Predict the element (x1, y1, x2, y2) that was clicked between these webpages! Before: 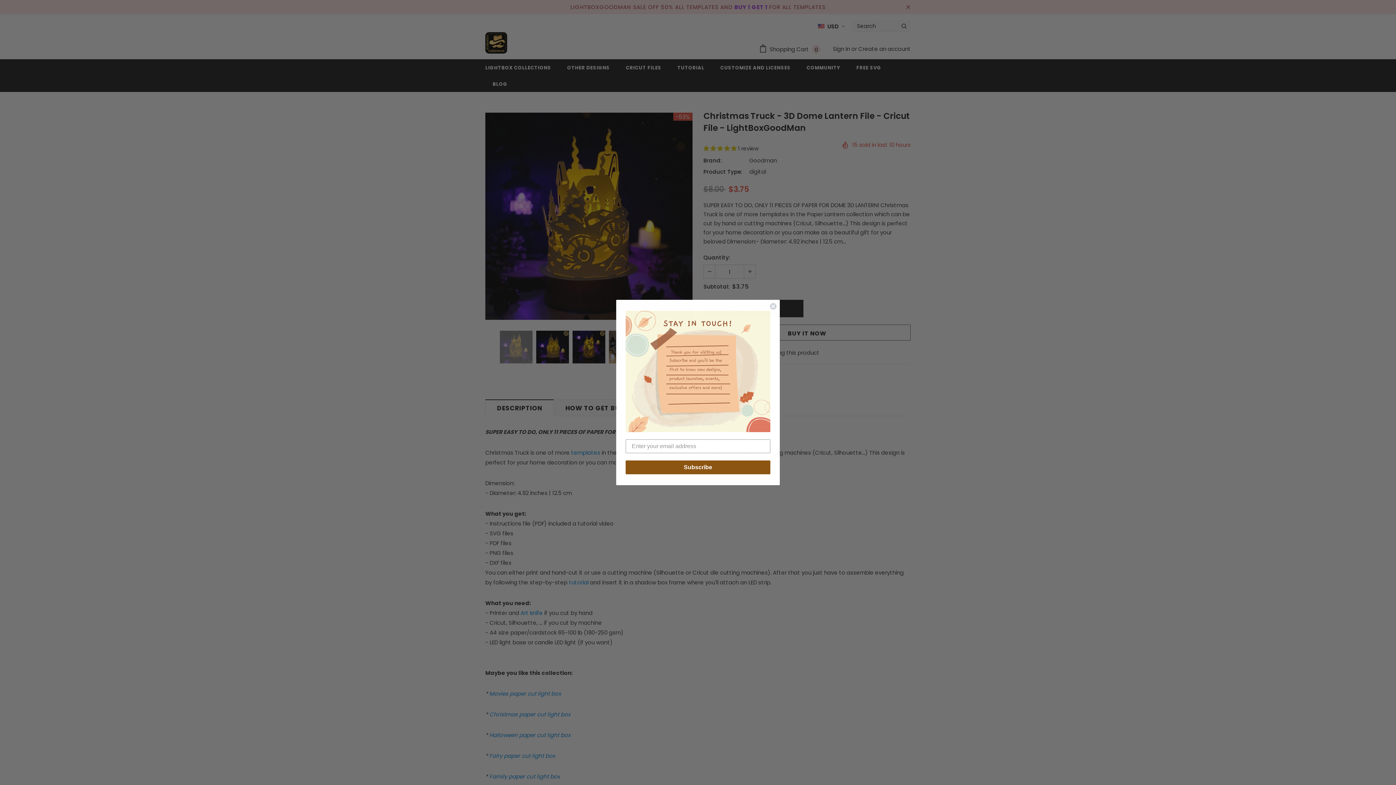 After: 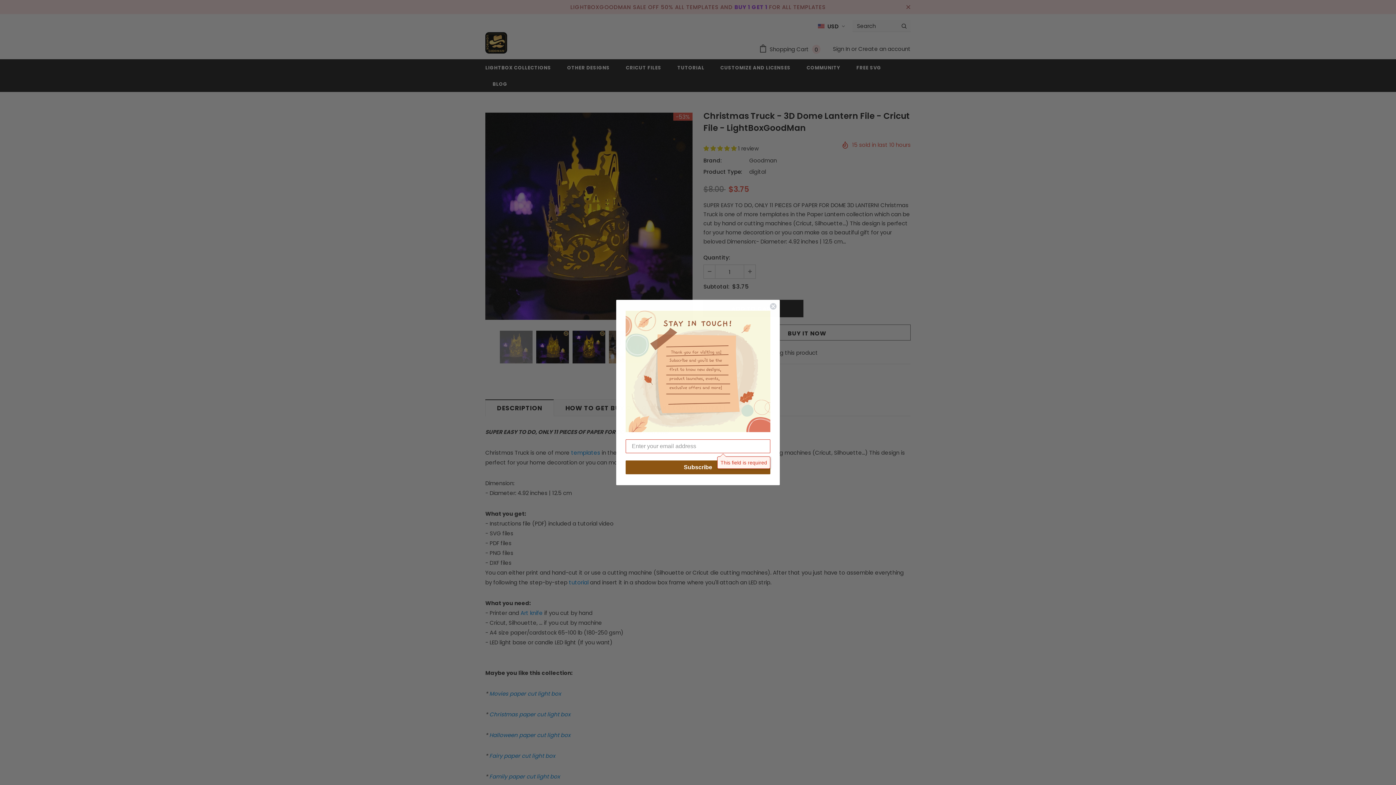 Action: label: Subscribe bbox: (625, 460, 770, 474)